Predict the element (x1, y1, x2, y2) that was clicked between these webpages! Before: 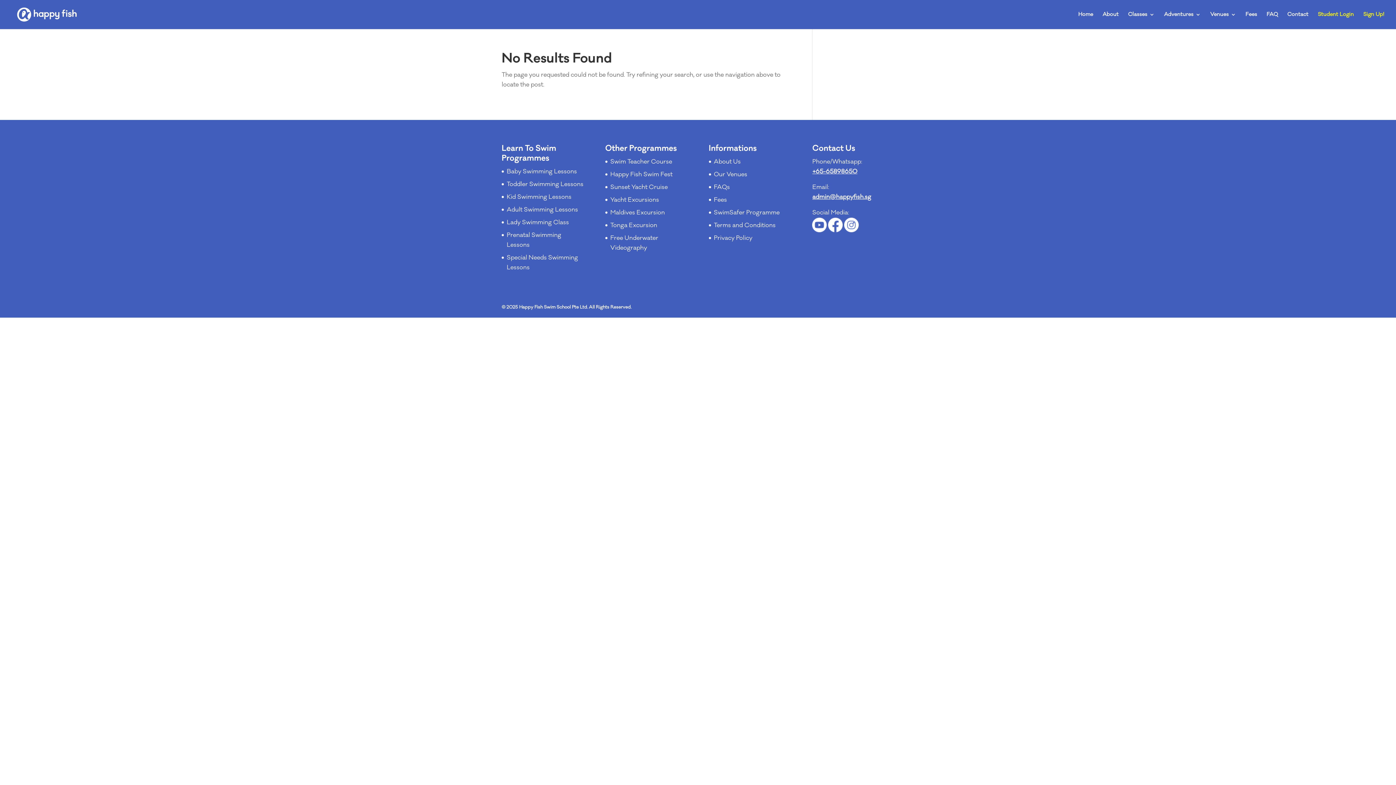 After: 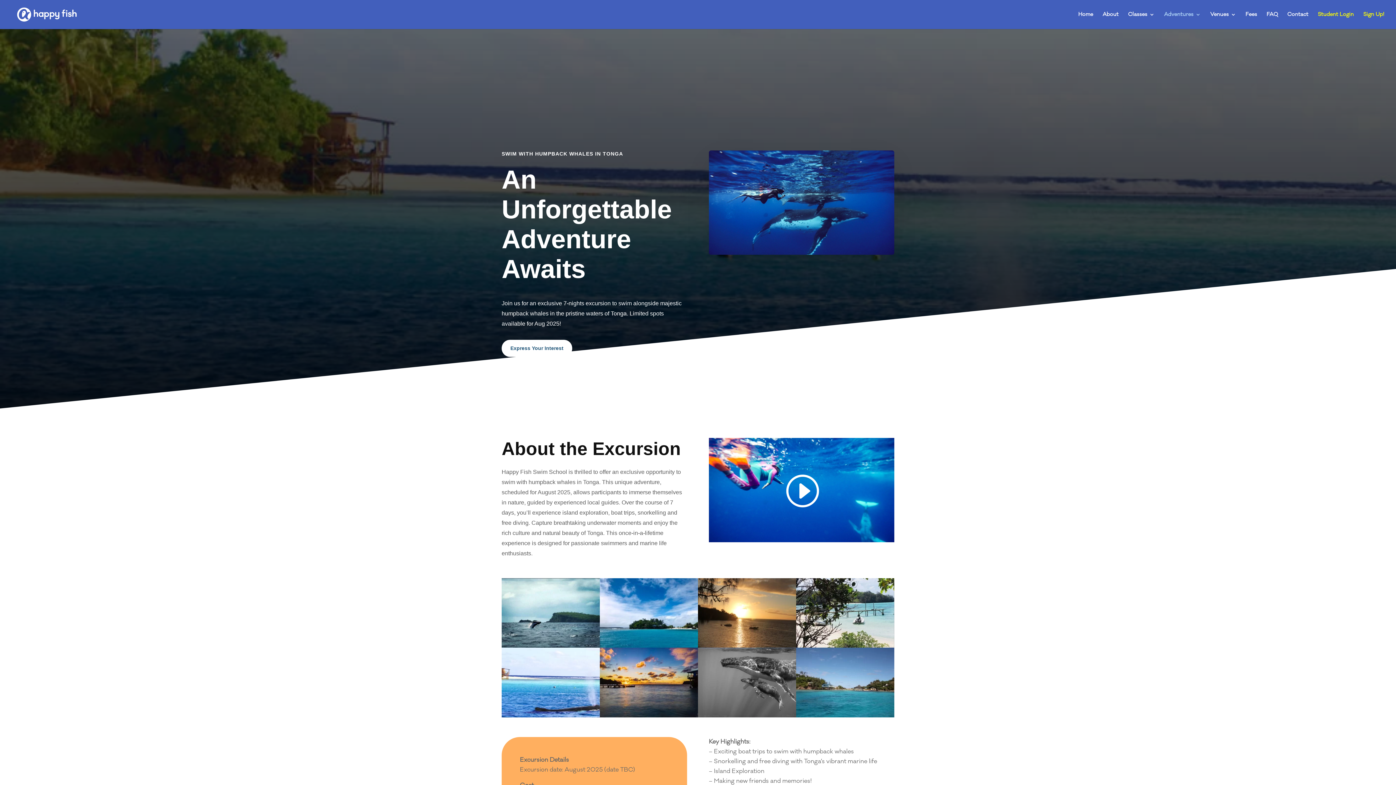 Action: bbox: (610, 221, 657, 229) label: Tonga Excursion